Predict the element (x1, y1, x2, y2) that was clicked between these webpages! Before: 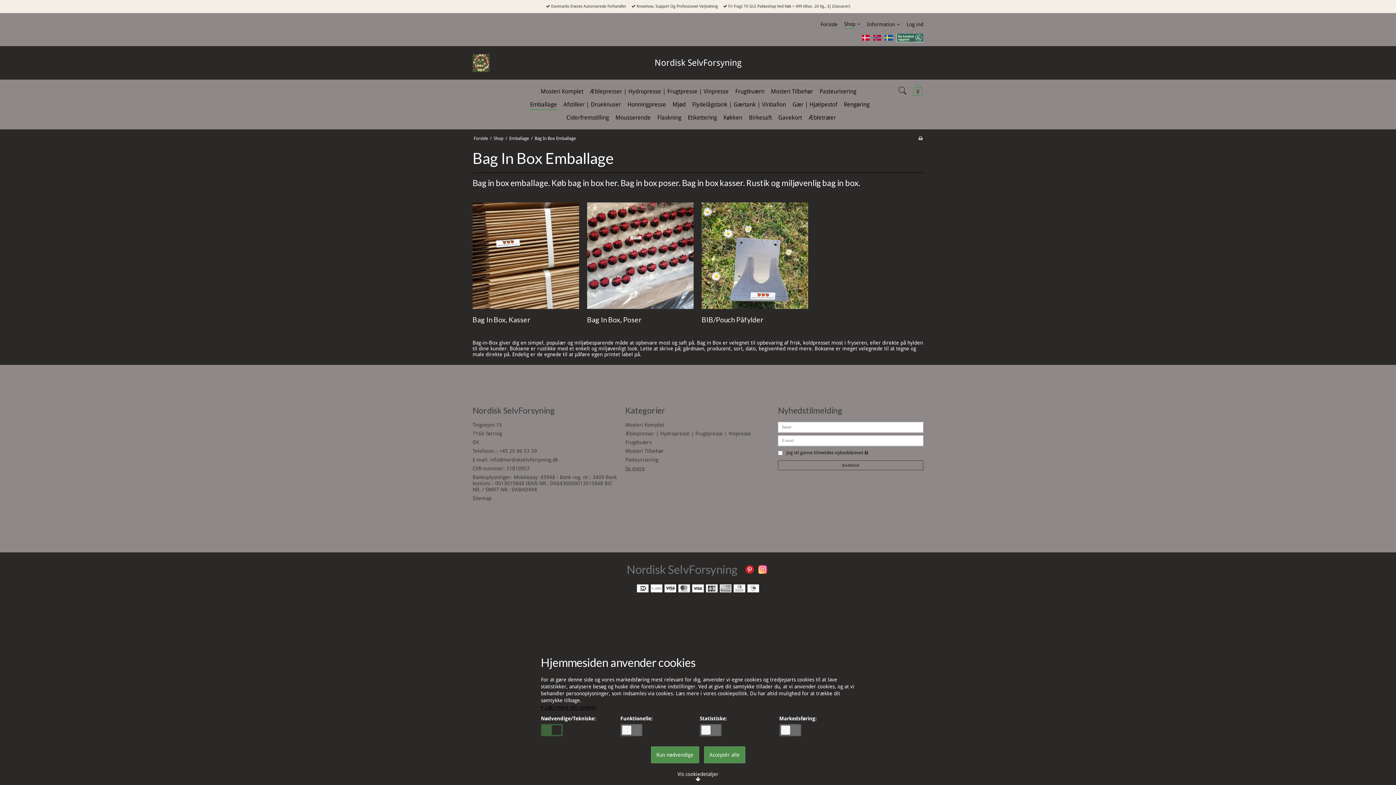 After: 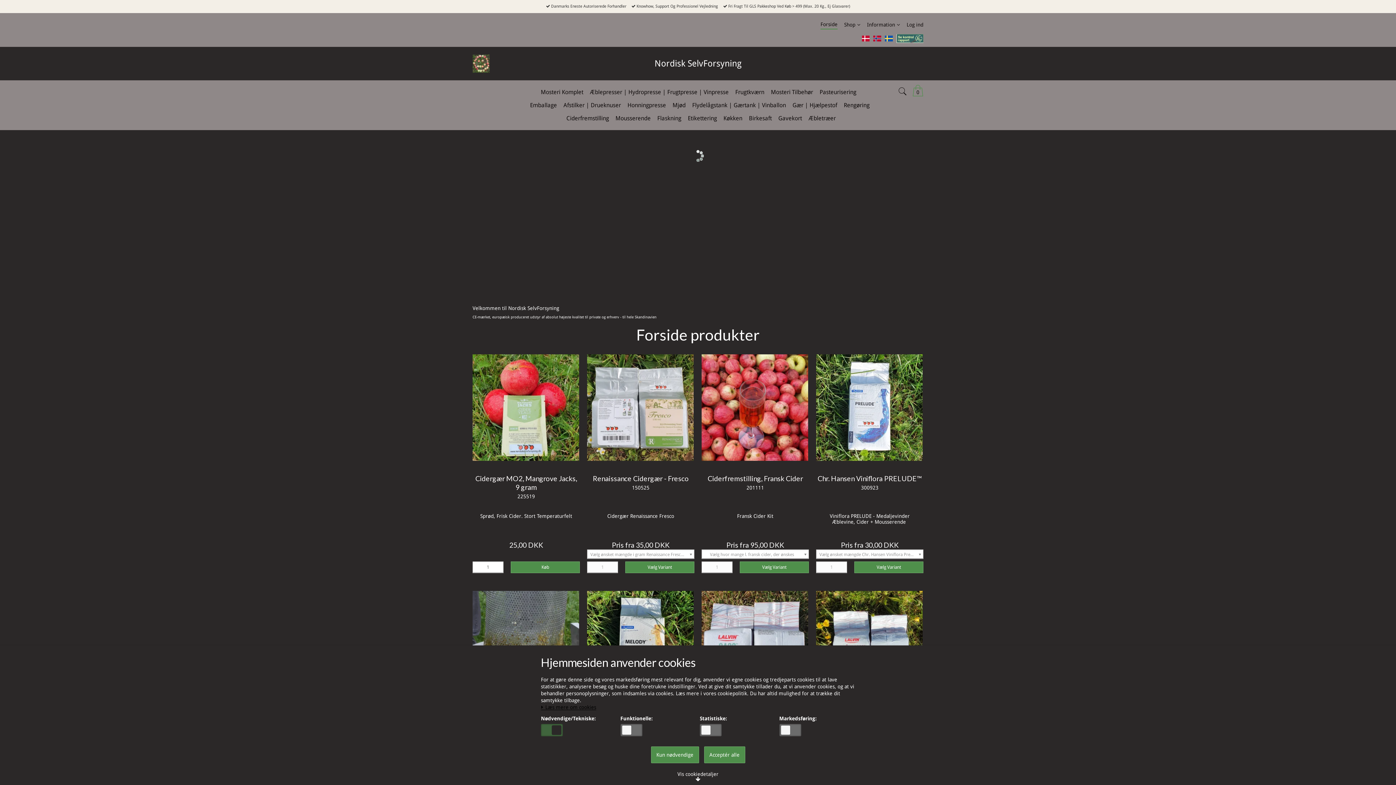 Action: label: Forside bbox: (473, 136, 487, 141)